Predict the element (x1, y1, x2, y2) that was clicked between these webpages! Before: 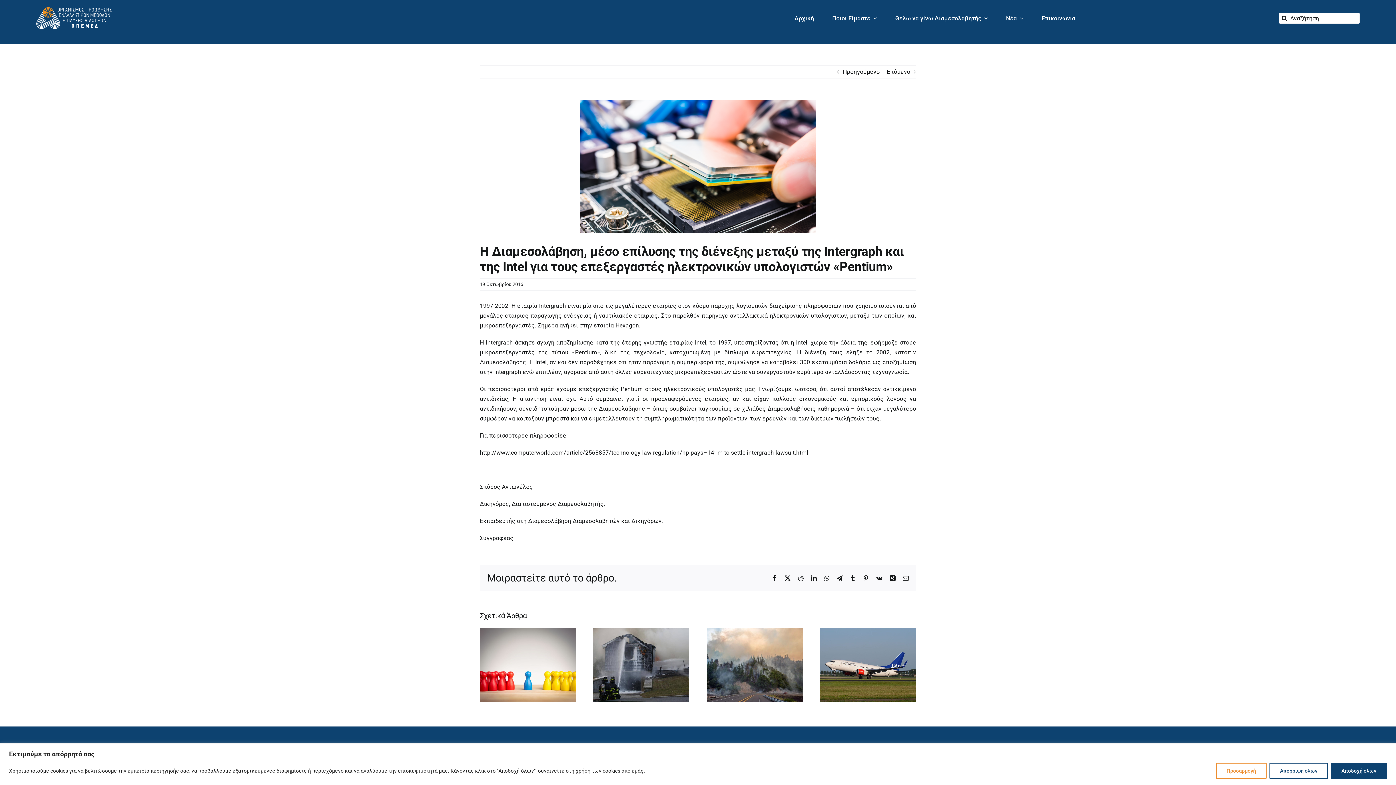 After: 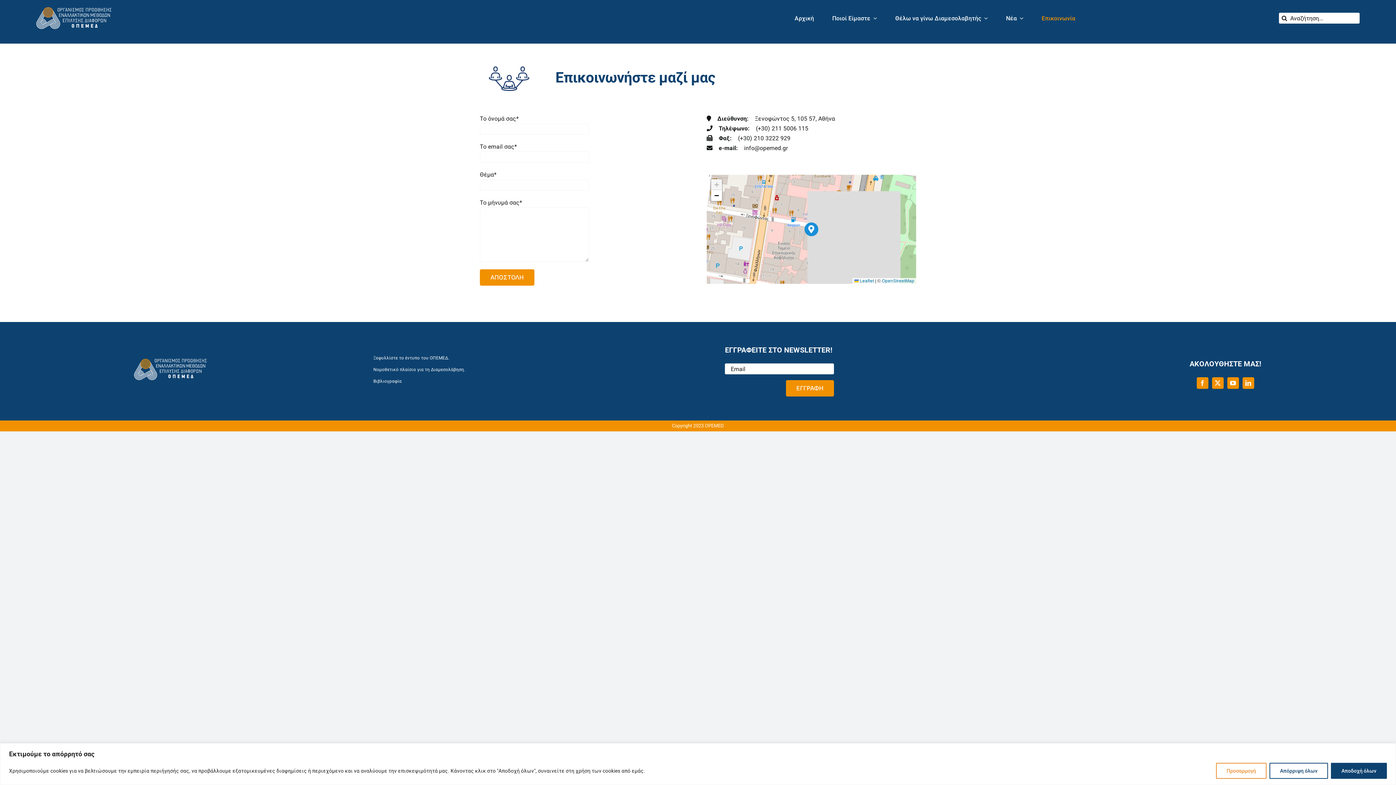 Action: label: Επικοινωνία bbox: (1032, 0, 1084, 36)